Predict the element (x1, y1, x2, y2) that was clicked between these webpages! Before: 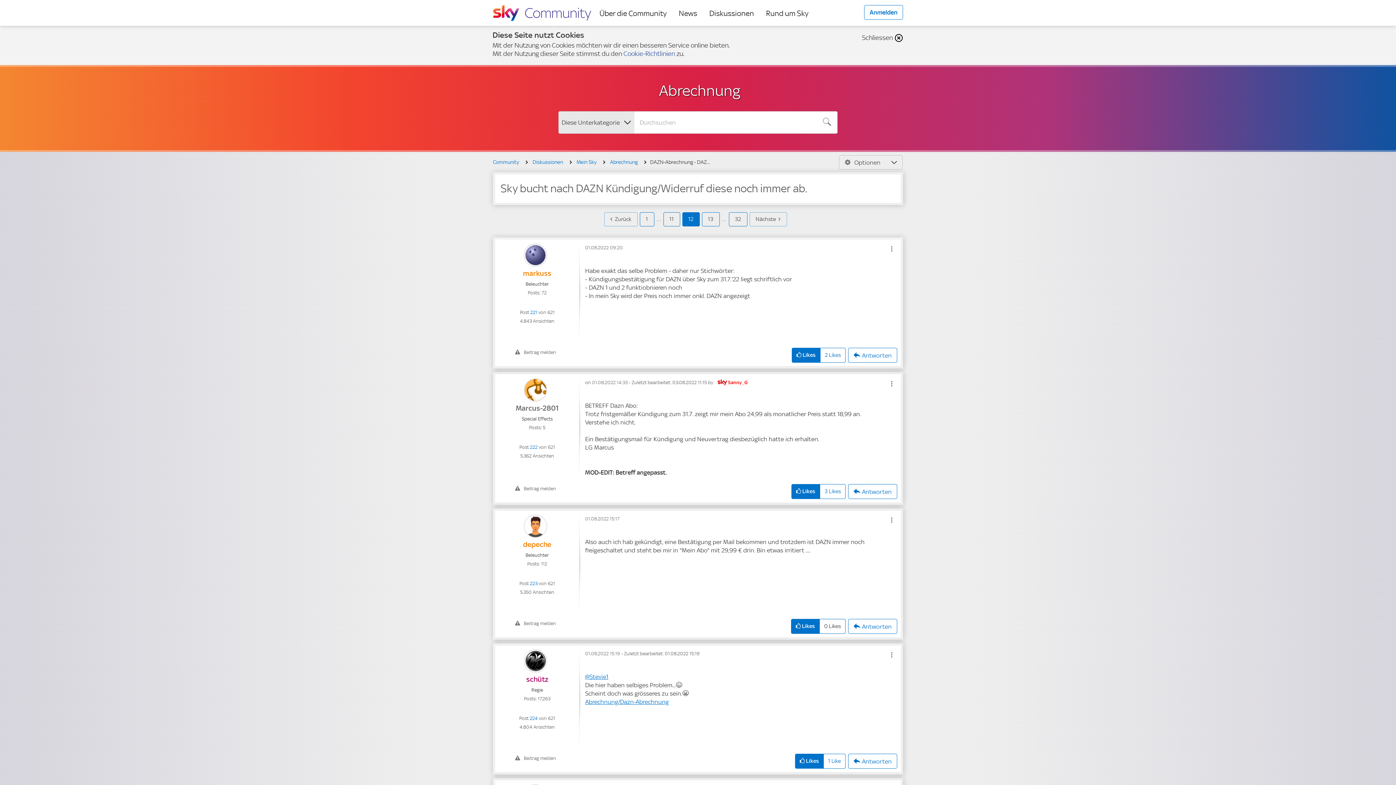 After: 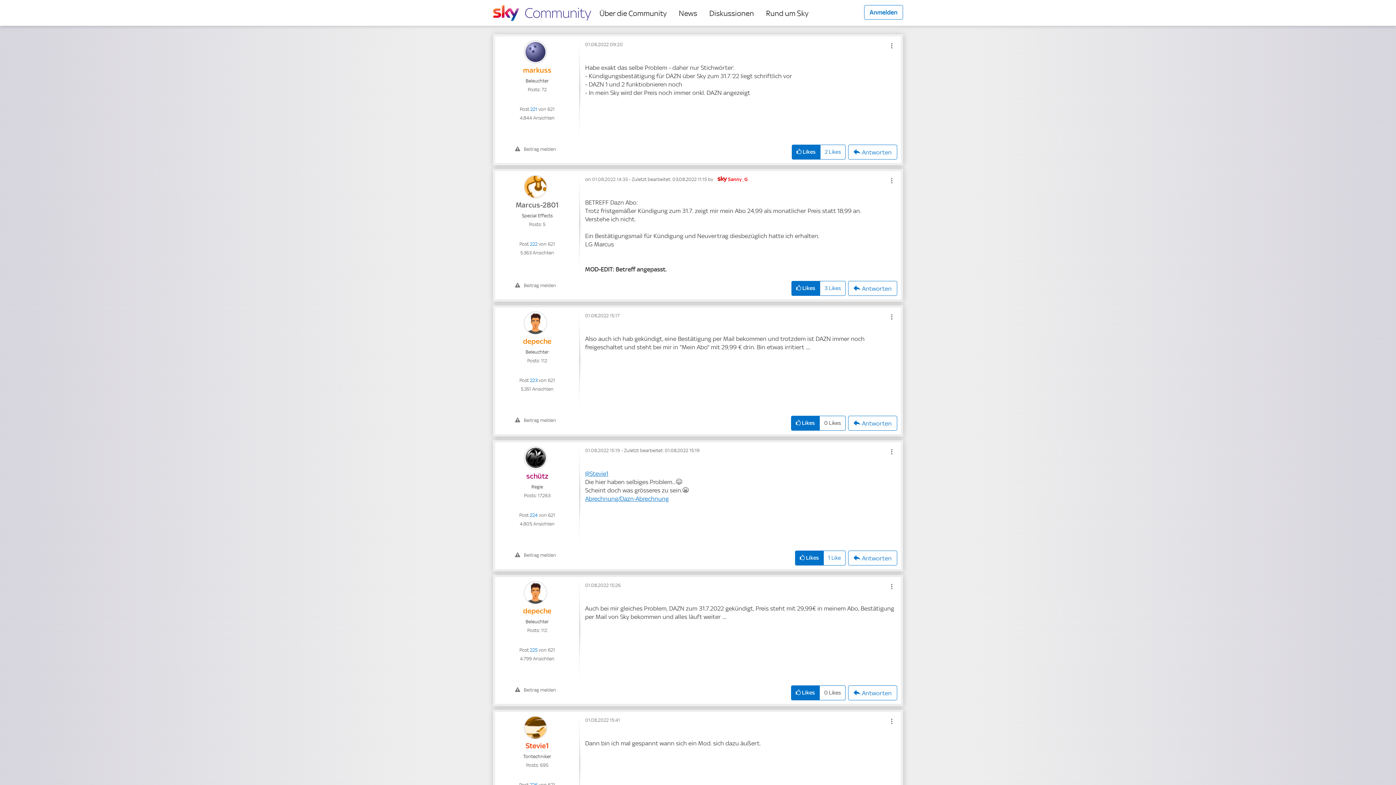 Action: bbox: (530, 309, 537, 315) label: Post 221 von 621<br />